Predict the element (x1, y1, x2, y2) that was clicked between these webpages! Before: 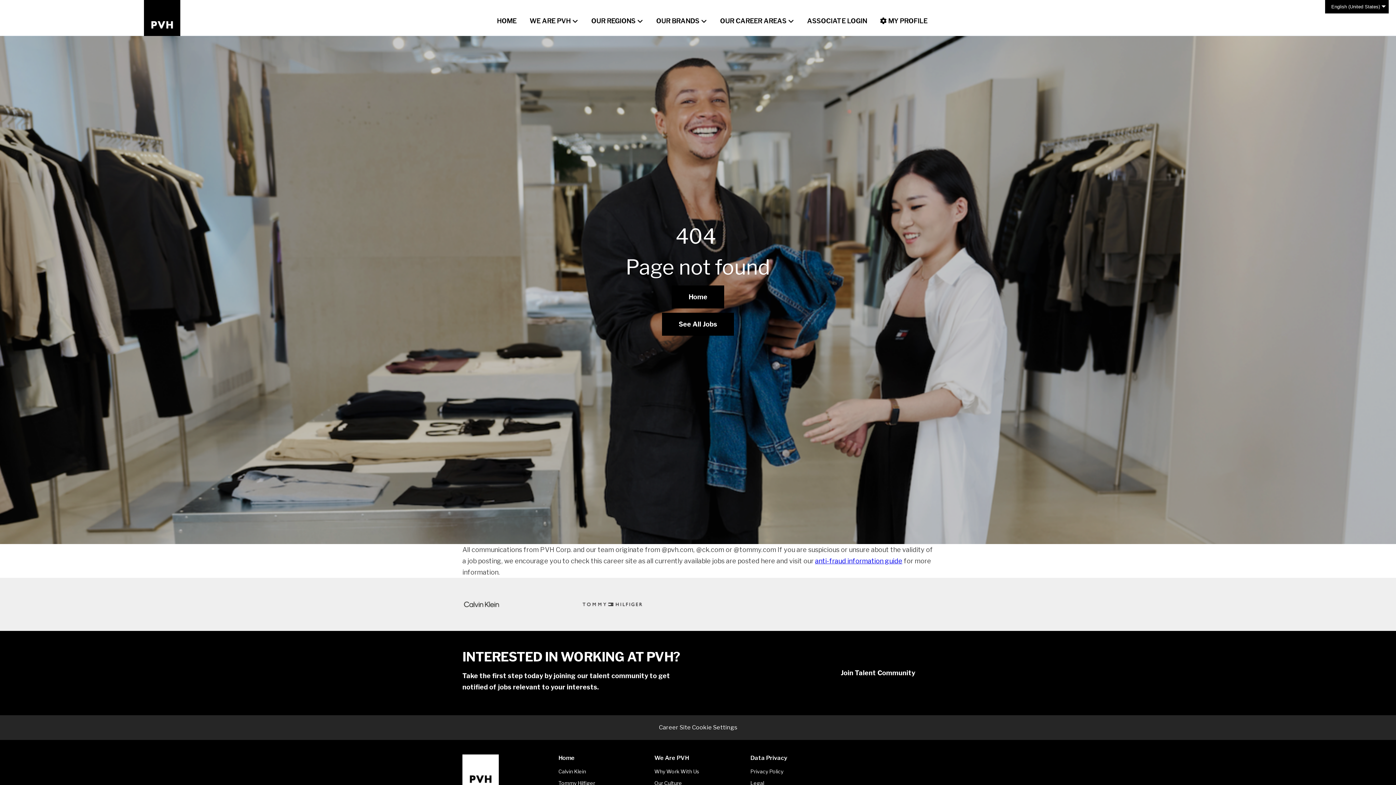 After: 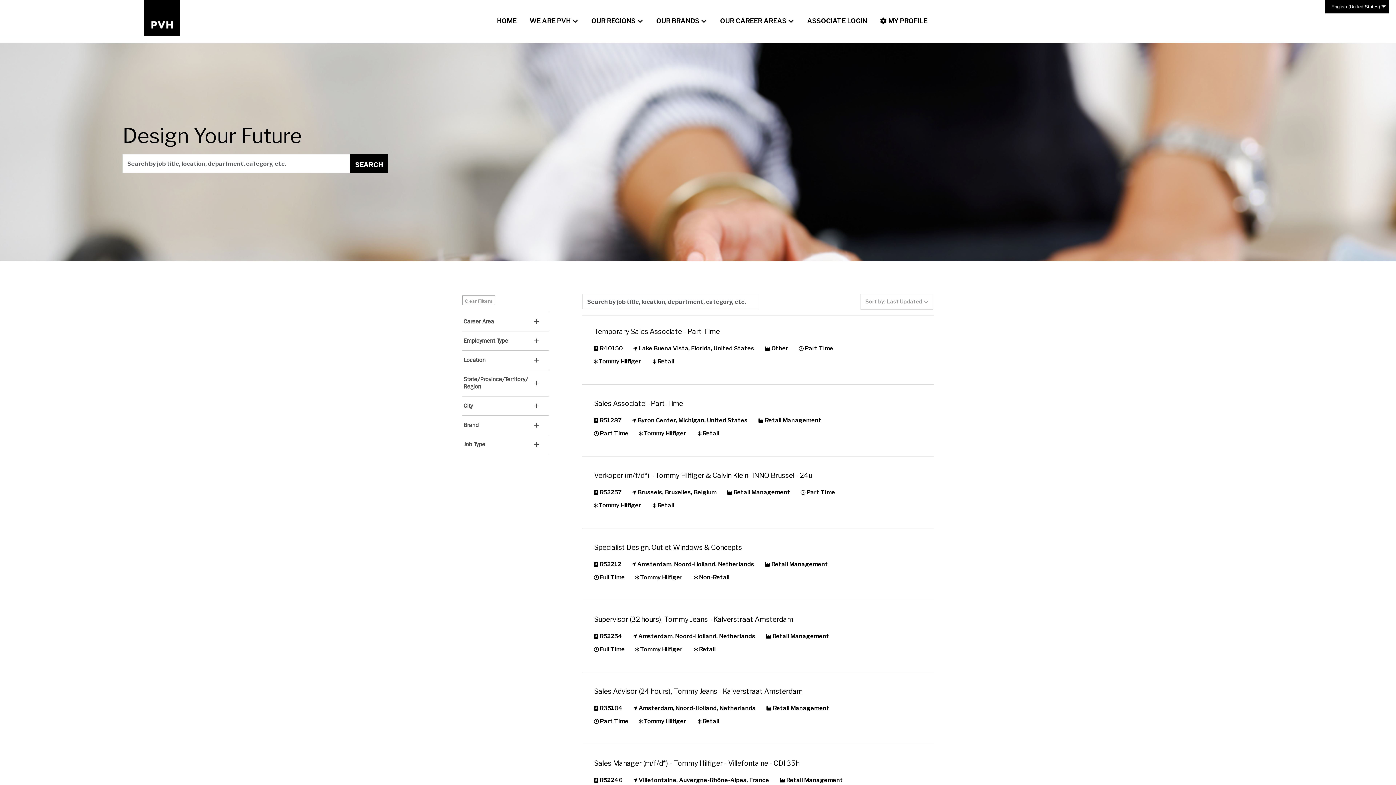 Action: bbox: (662, 313, 734, 336) label: See All Jobs